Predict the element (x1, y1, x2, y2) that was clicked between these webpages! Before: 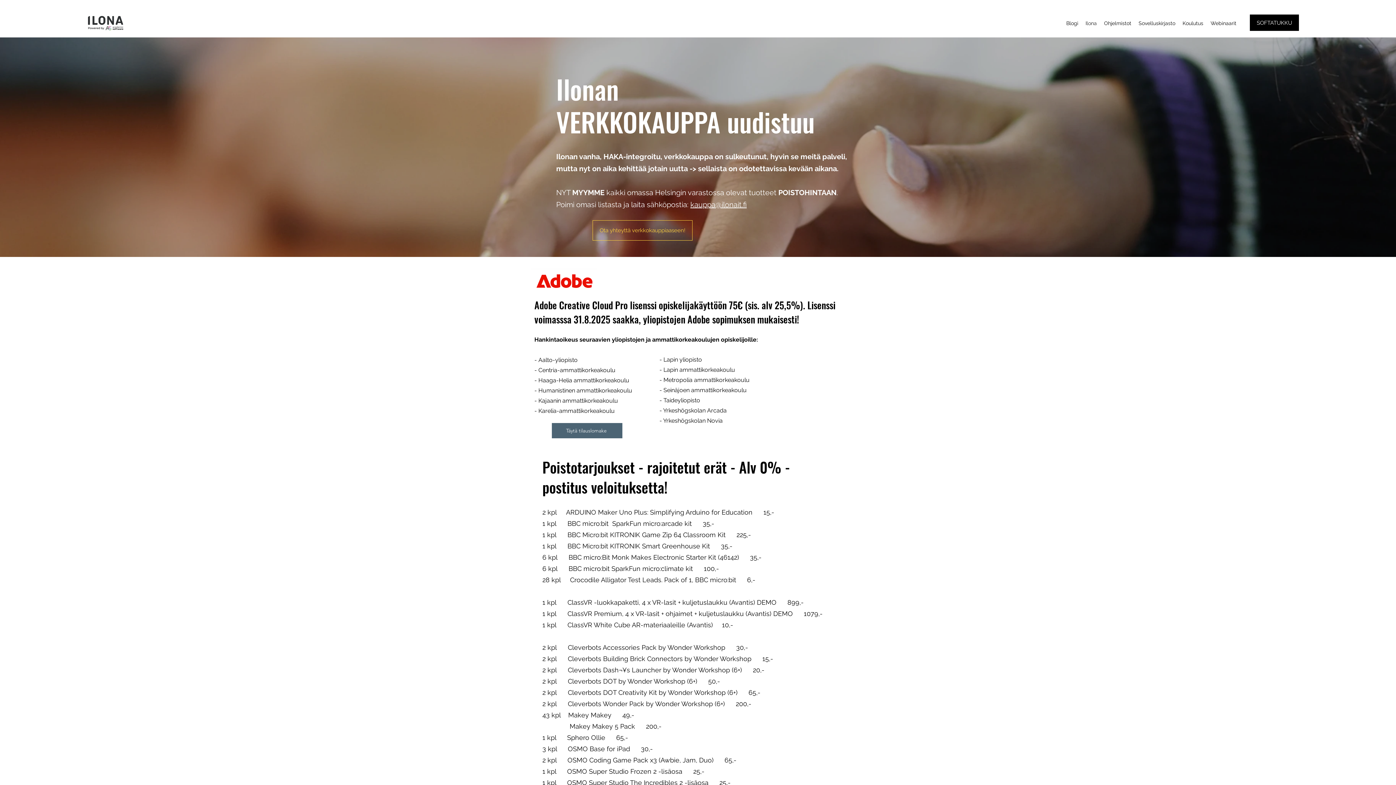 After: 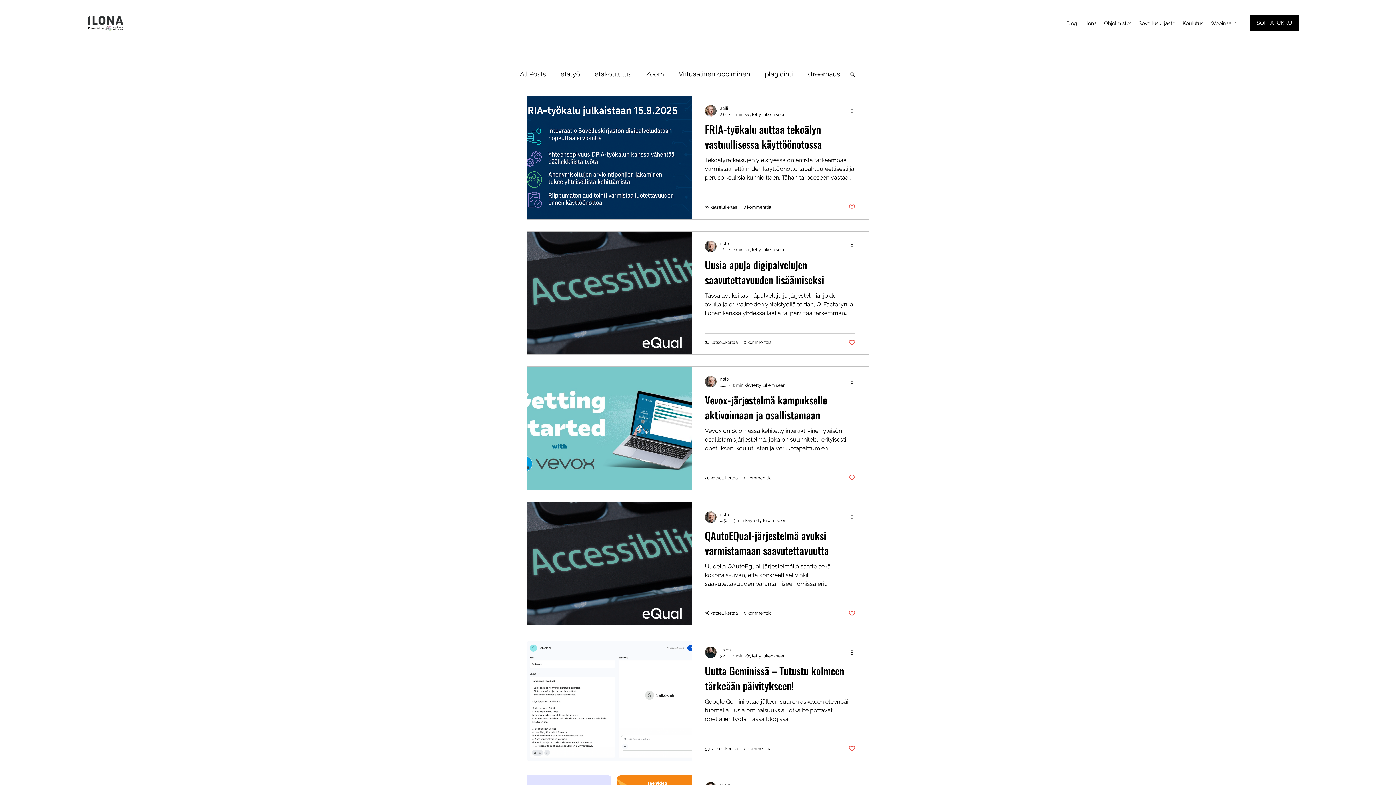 Action: bbox: (1062, 17, 1082, 28) label: Blogi